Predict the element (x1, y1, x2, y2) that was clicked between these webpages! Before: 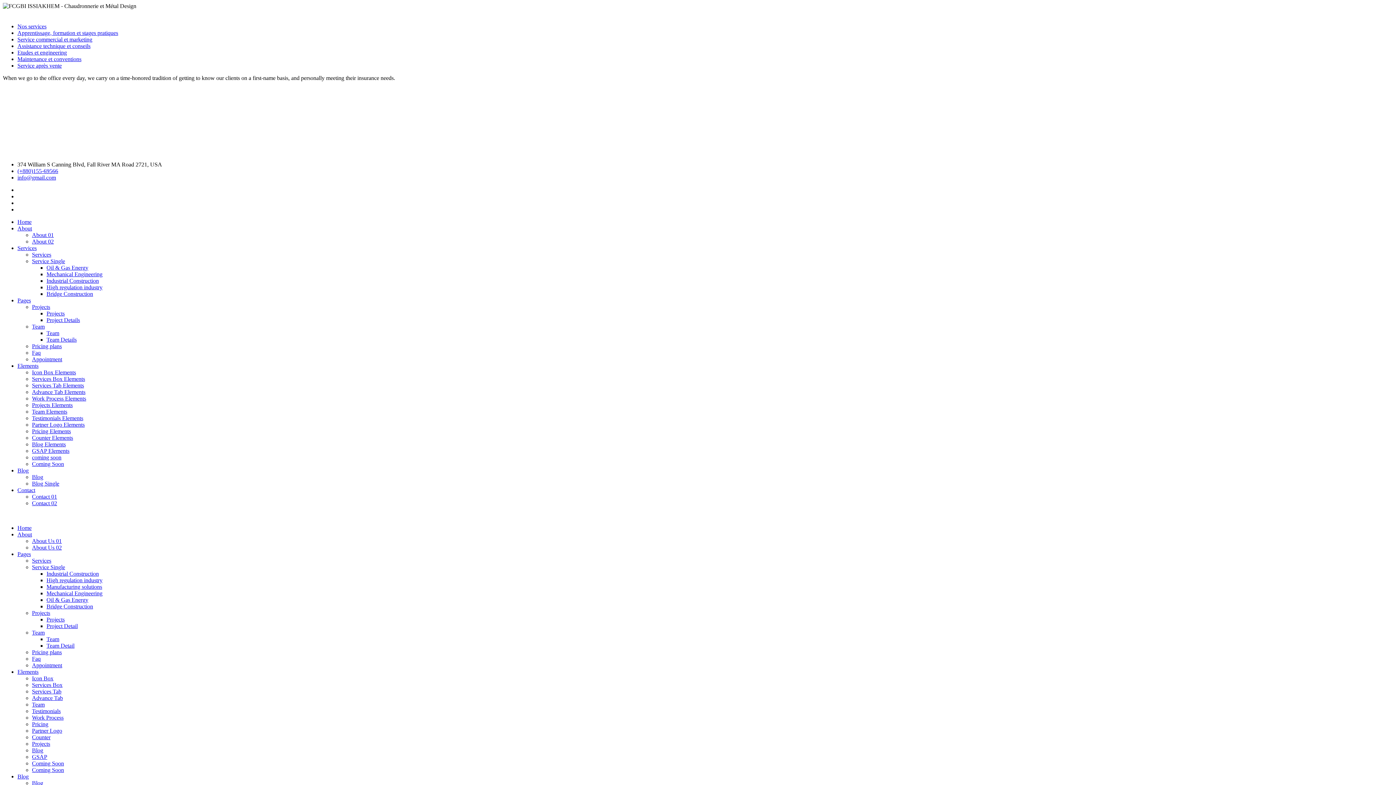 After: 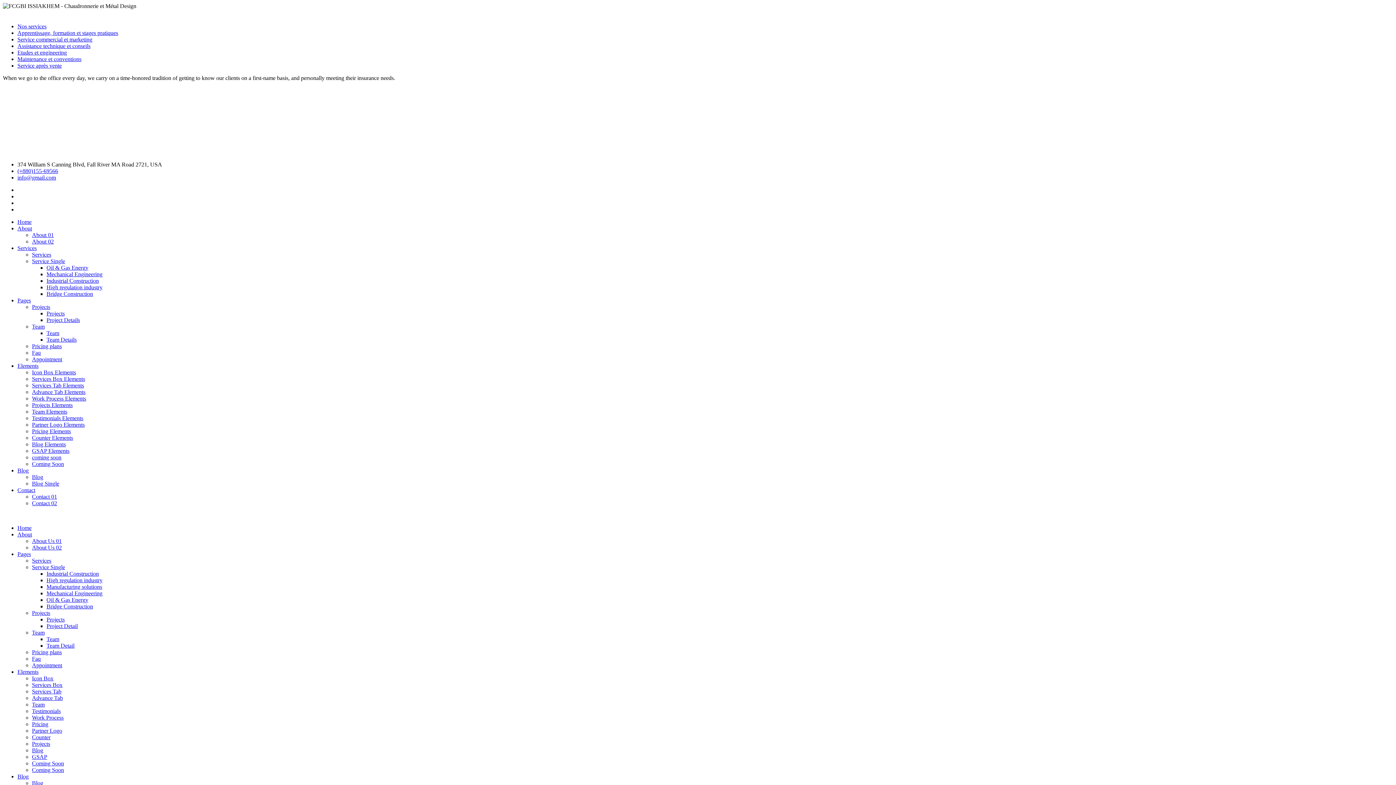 Action: label: Coming Soon bbox: (32, 767, 64, 773)